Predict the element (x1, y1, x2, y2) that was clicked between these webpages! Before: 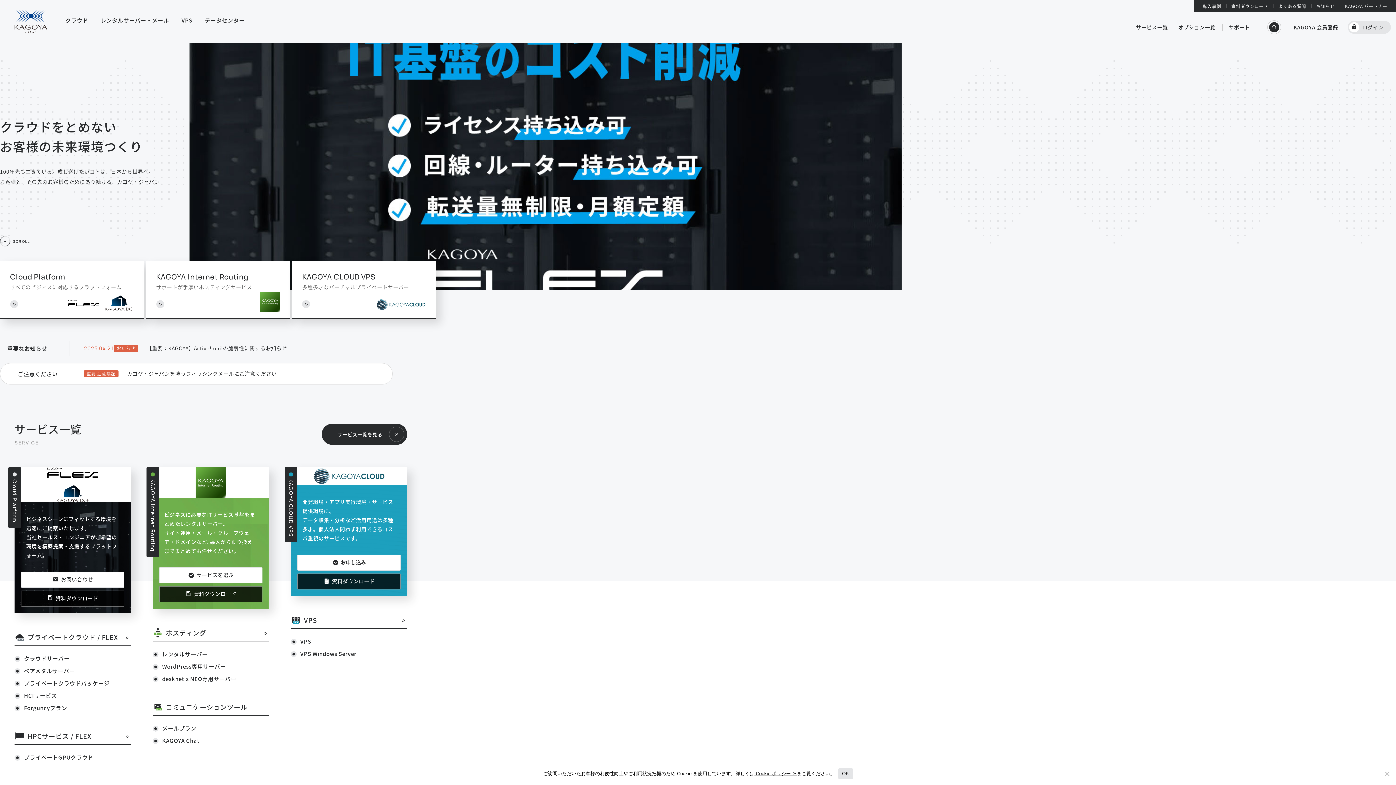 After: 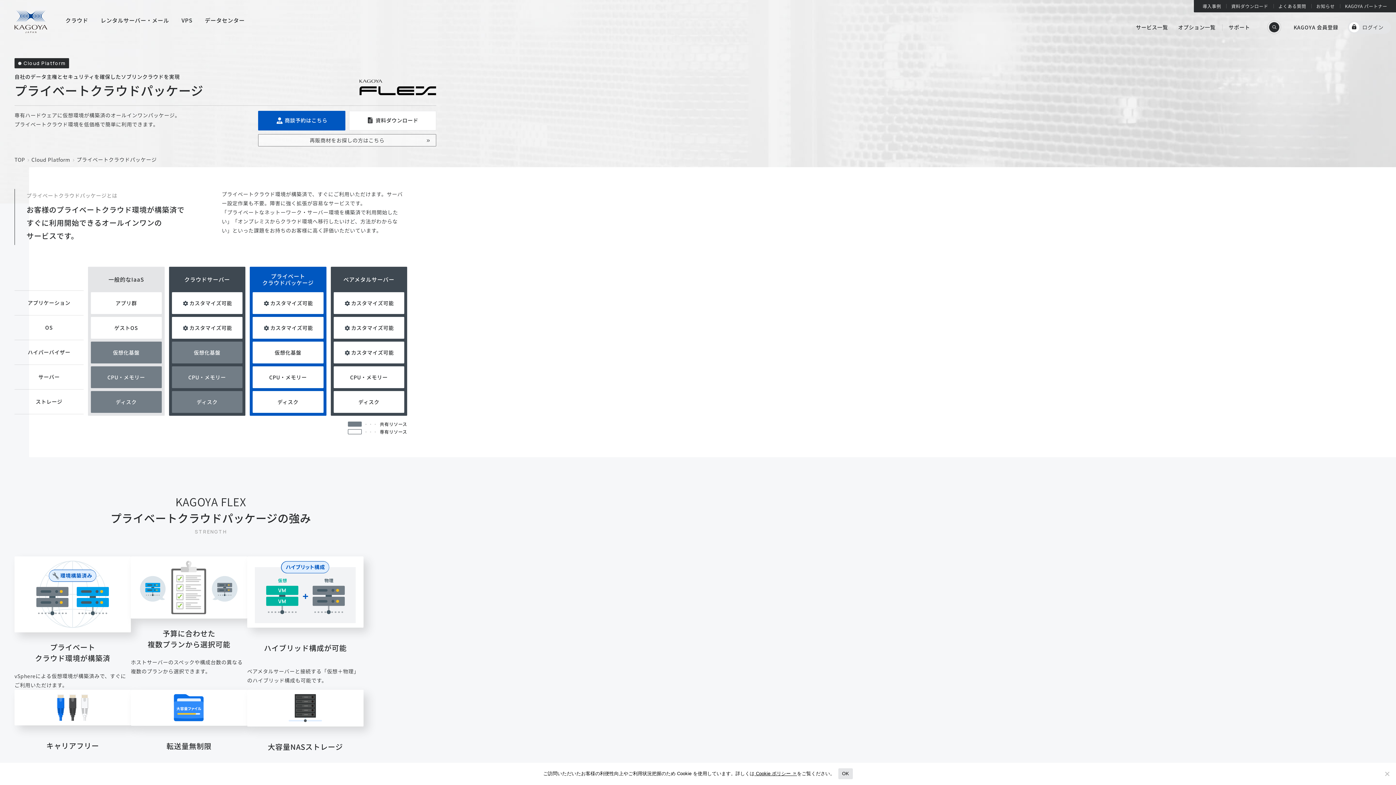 Action: bbox: (24, 680, 109, 686) label: プライベートクラウドパッケージ